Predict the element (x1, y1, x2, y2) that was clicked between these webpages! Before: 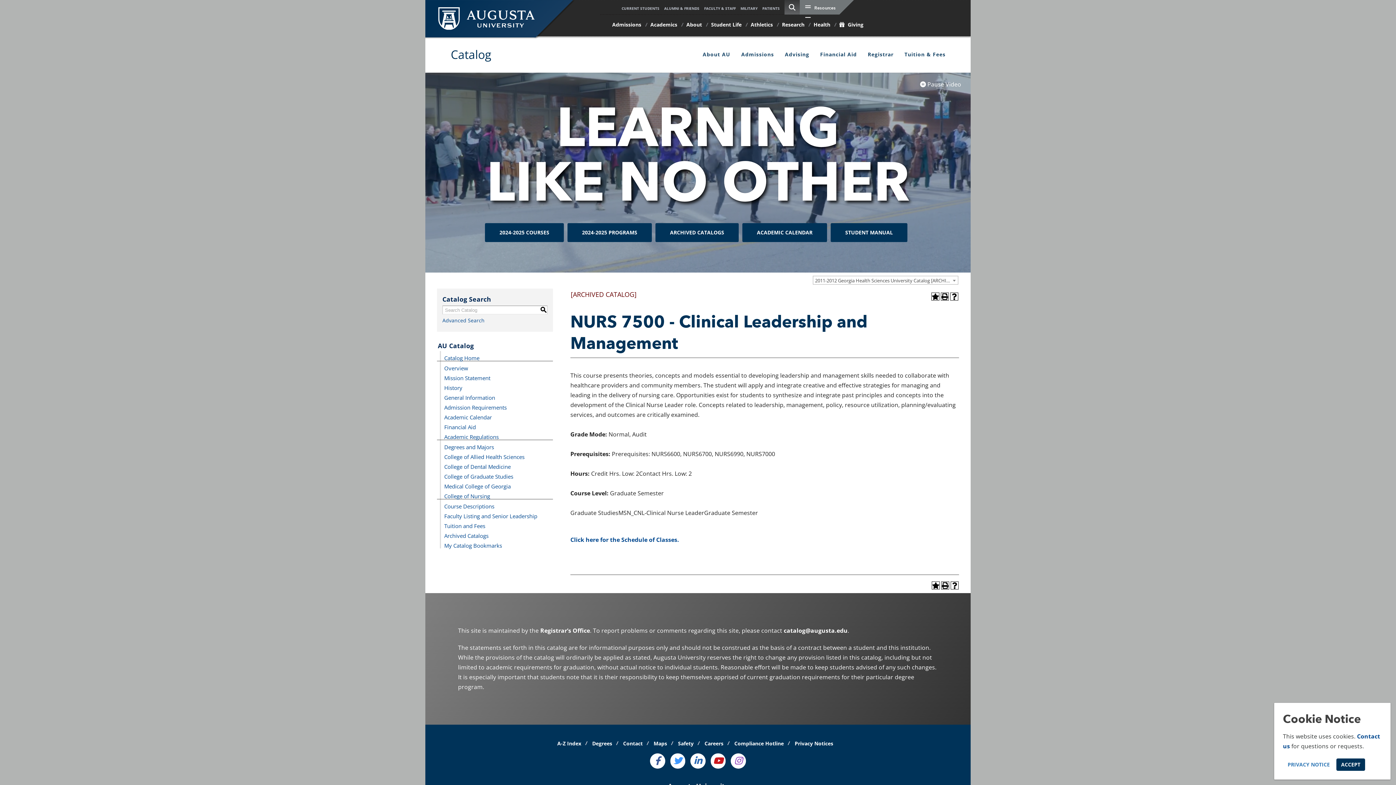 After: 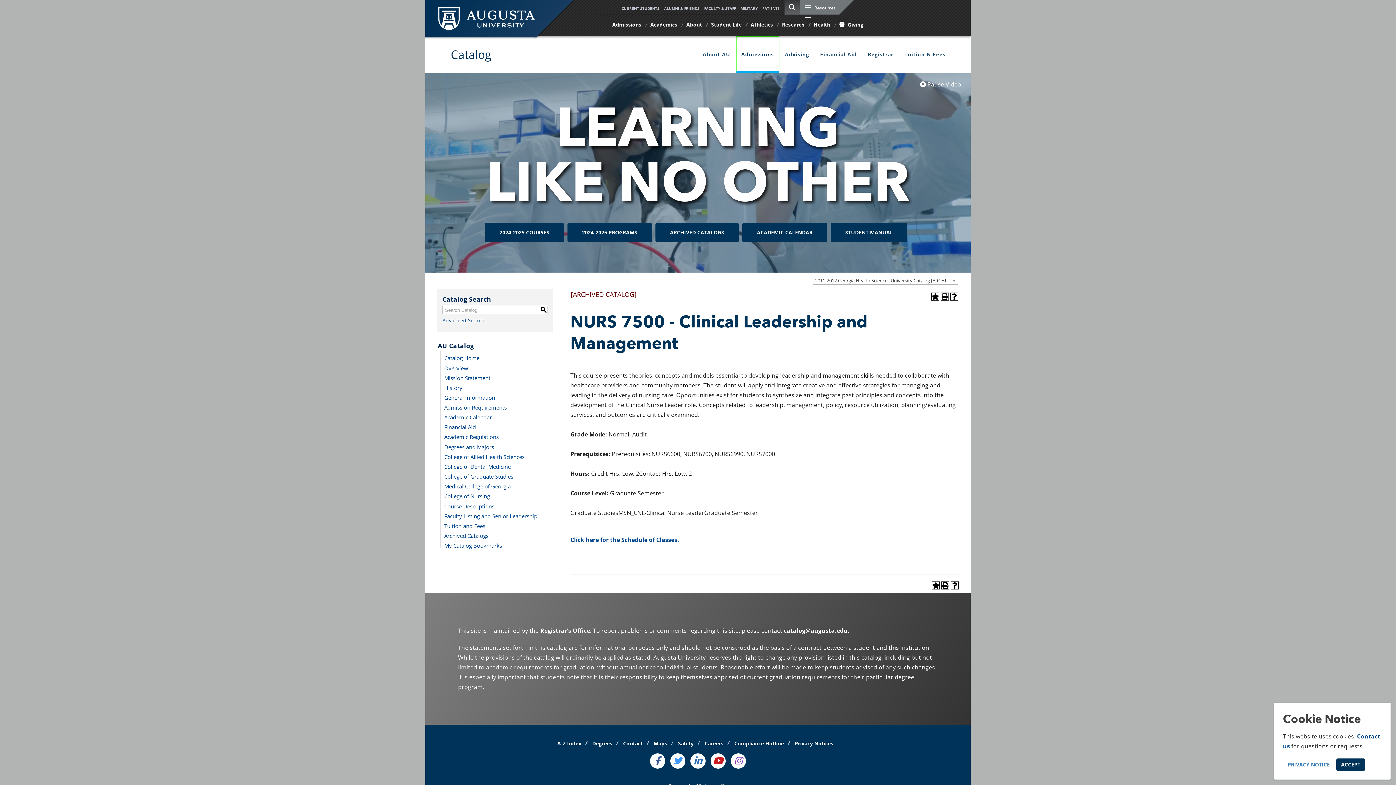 Action: bbox: (736, 36, 779, 72) label: Admissions